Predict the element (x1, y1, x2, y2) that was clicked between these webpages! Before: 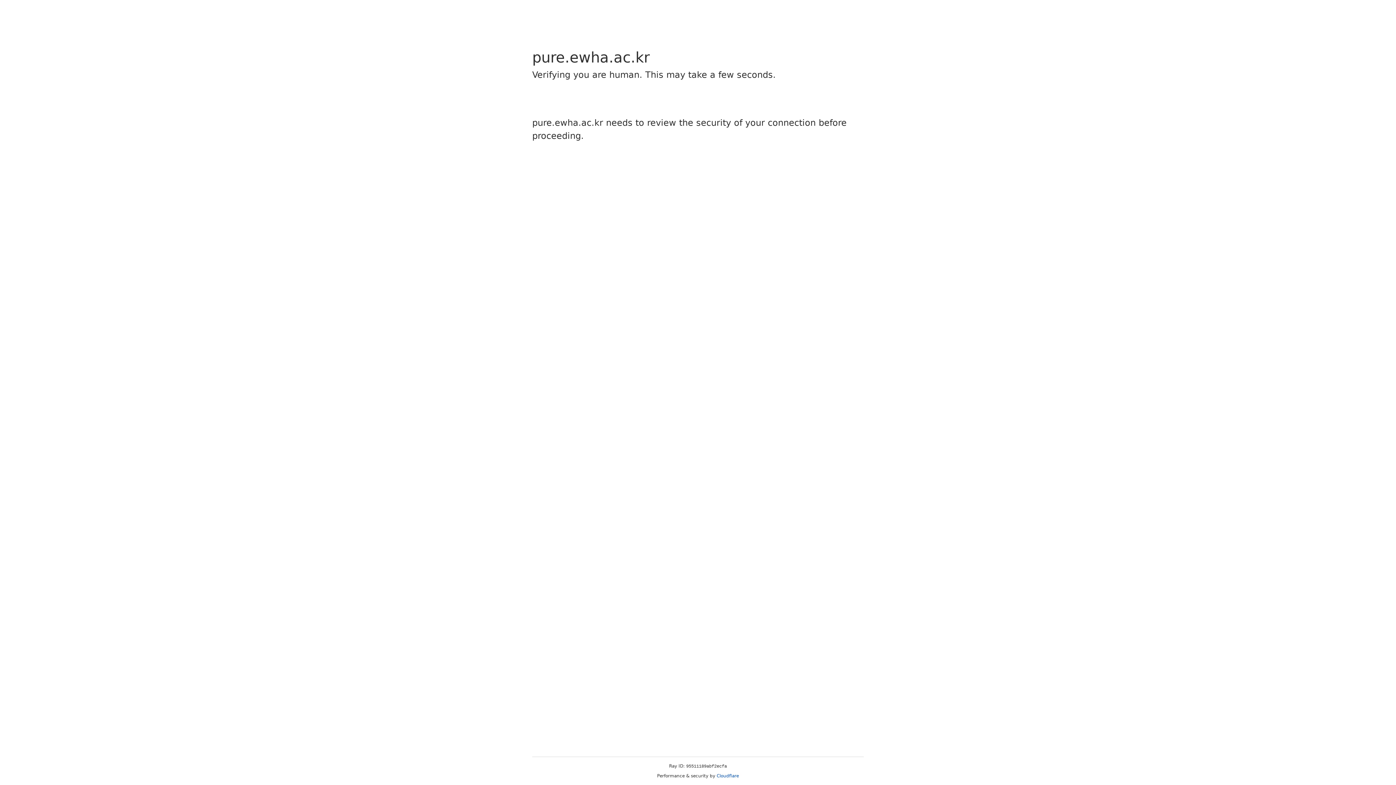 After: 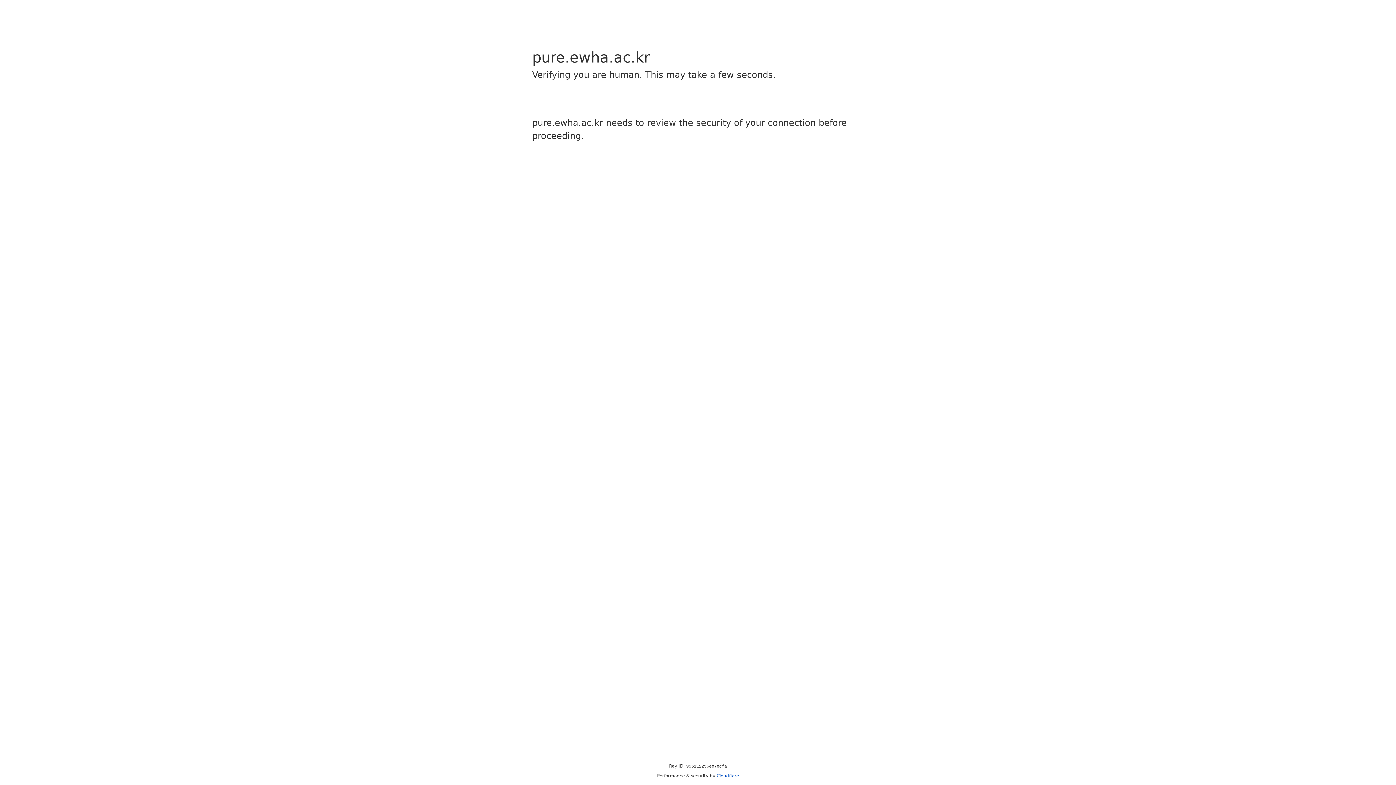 Action: bbox: (716, 773, 739, 778) label: Cloudflare